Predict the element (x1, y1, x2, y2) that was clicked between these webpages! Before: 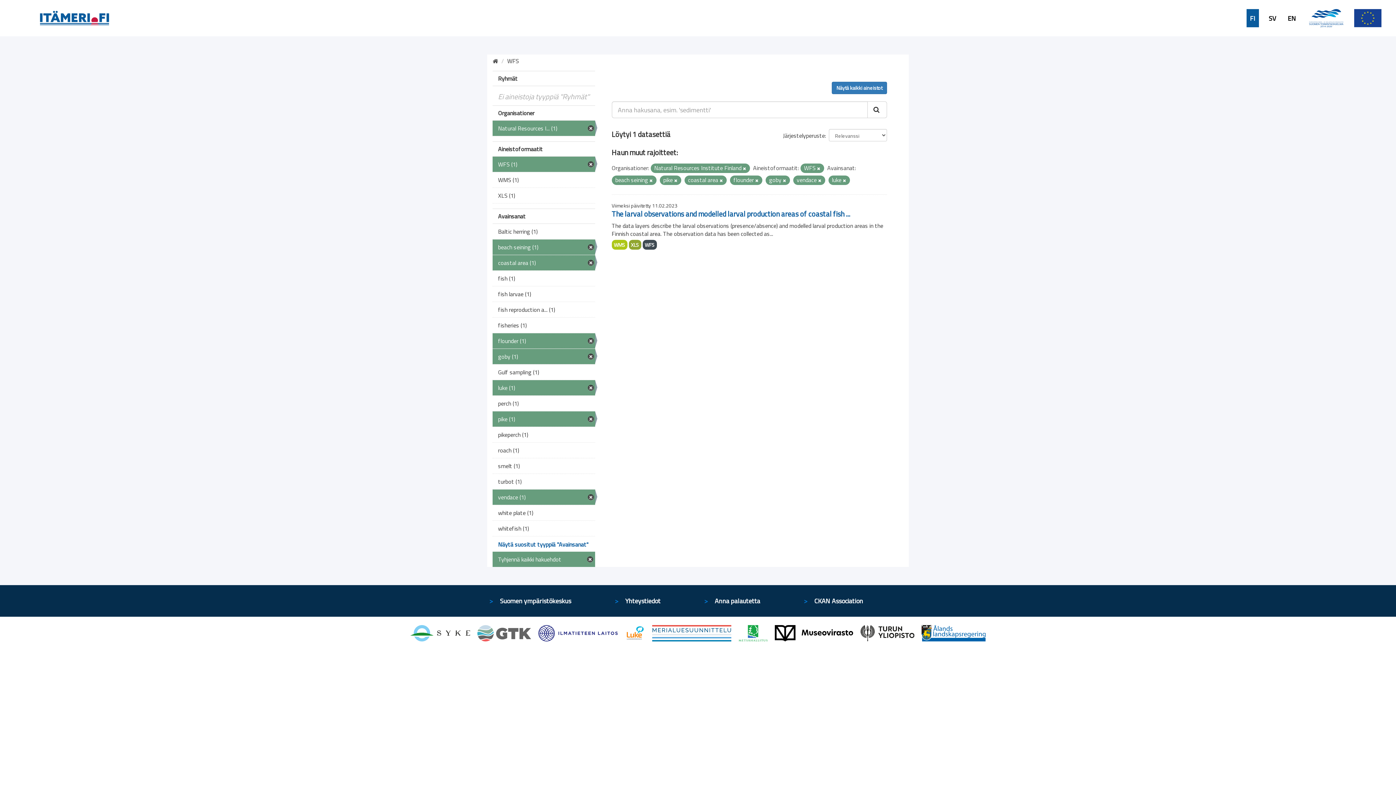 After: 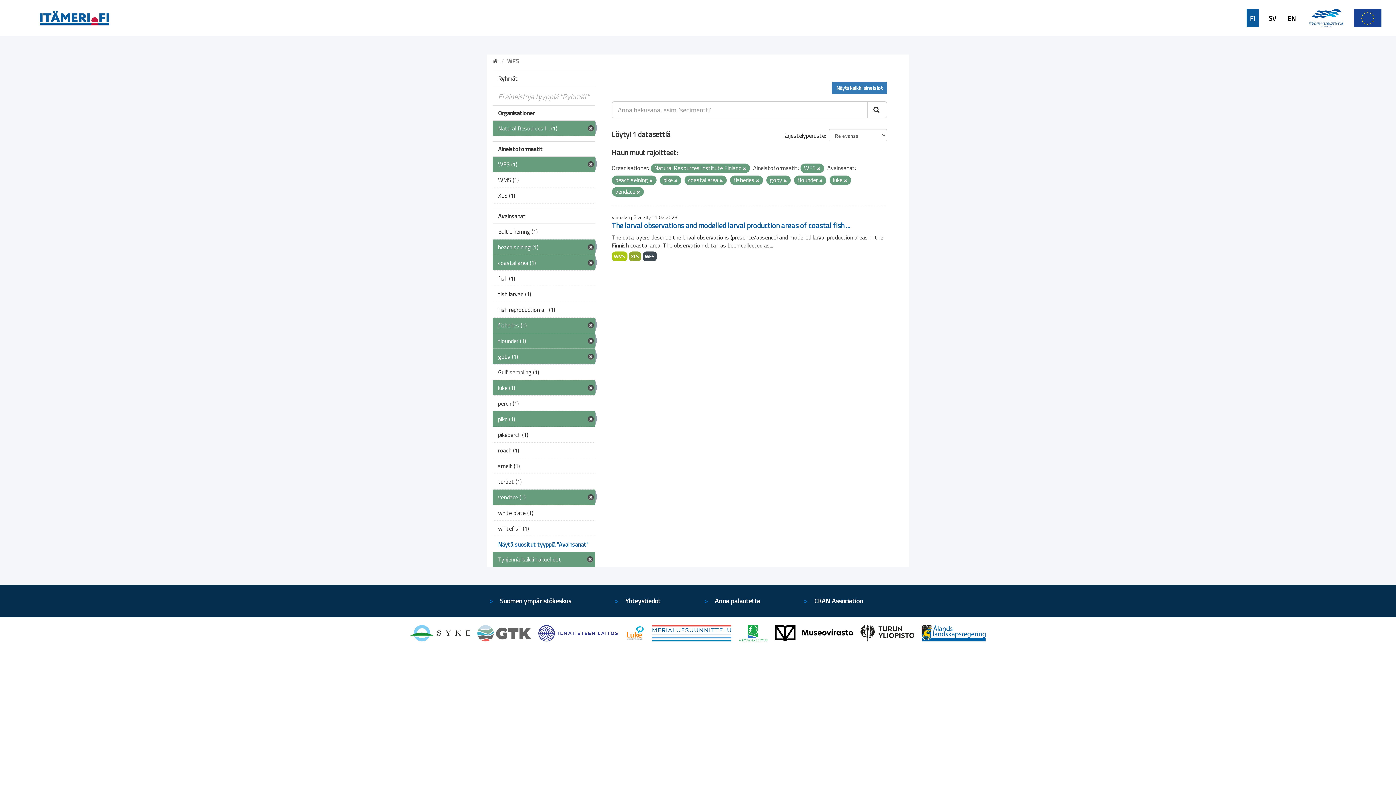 Action: label: fisheries (1) bbox: (492, 317, 595, 333)